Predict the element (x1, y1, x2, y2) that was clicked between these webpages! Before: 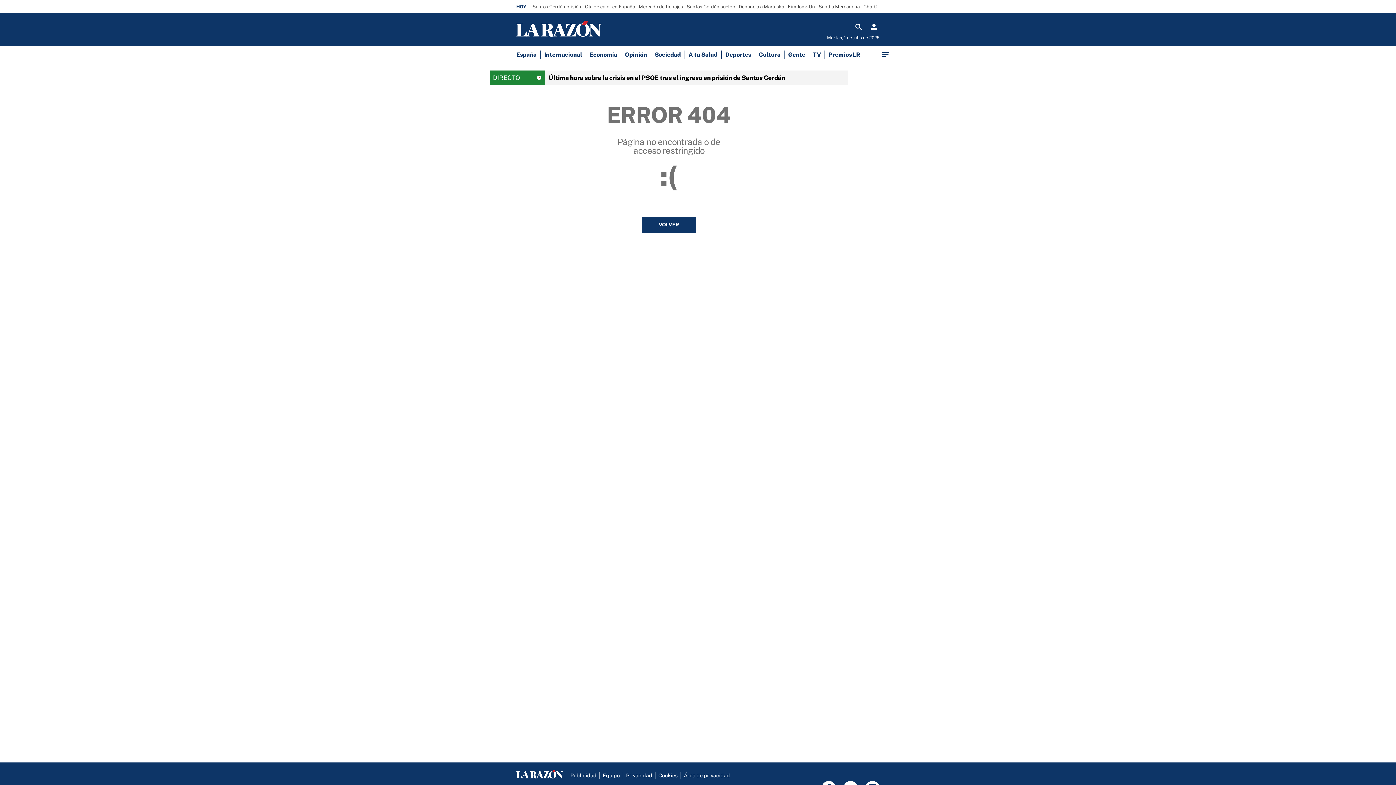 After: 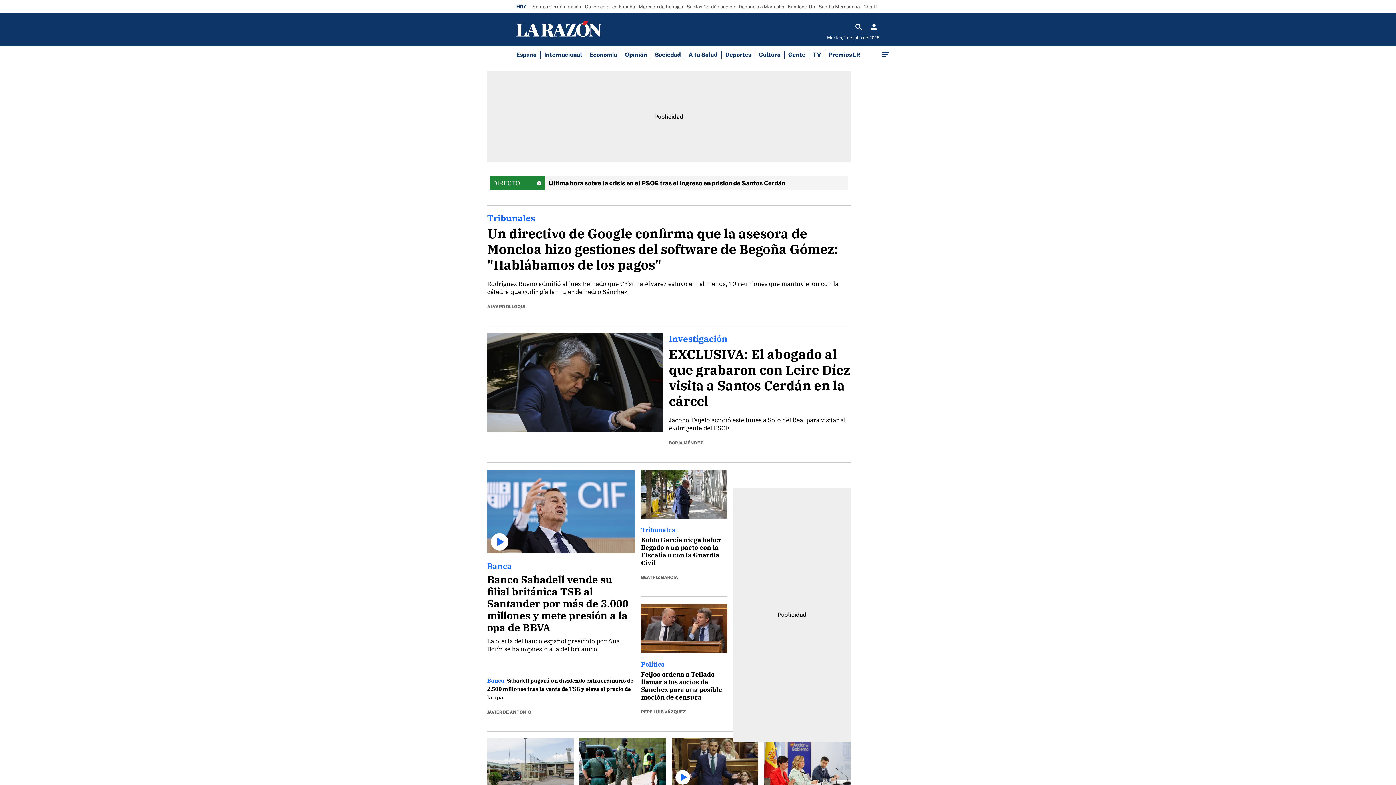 Action: bbox: (641, 216, 696, 232) label: VOLVER